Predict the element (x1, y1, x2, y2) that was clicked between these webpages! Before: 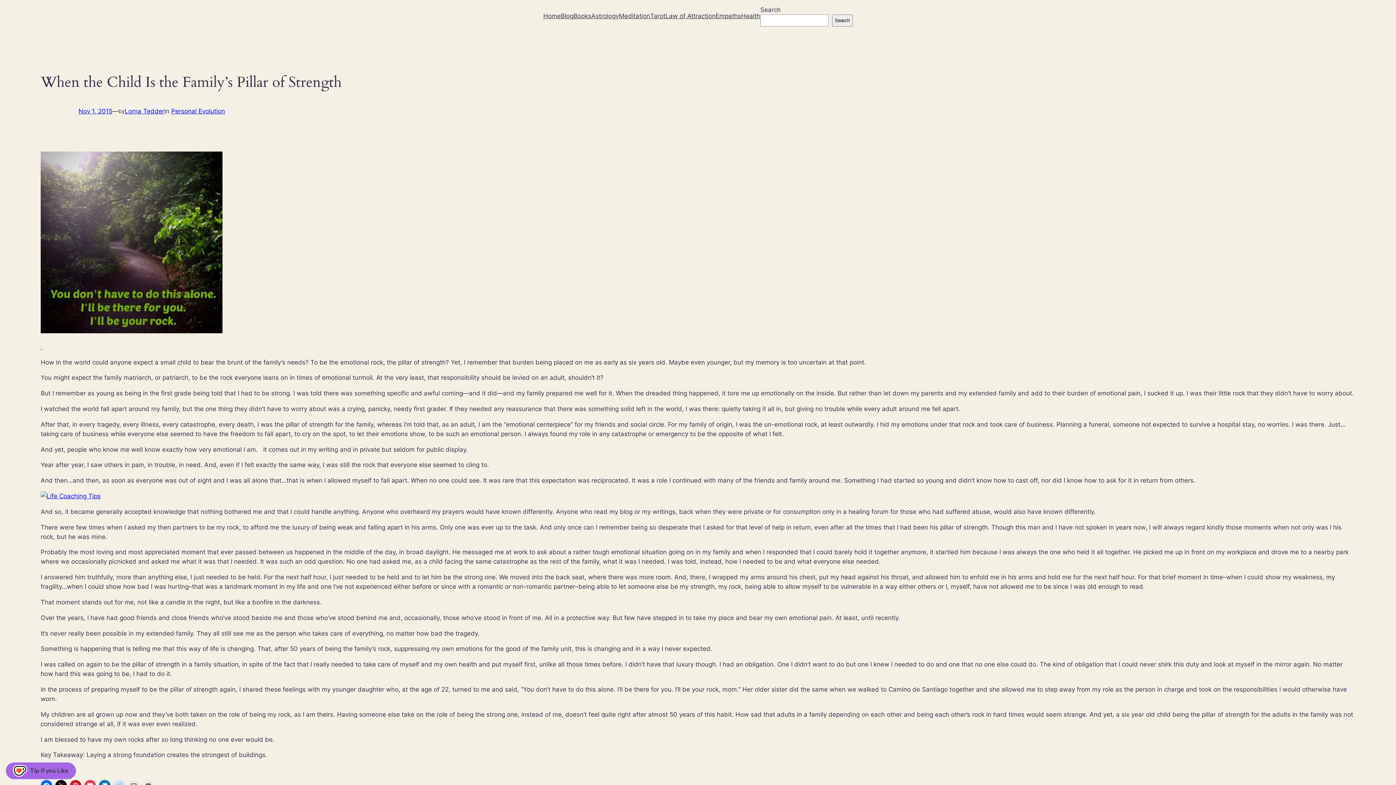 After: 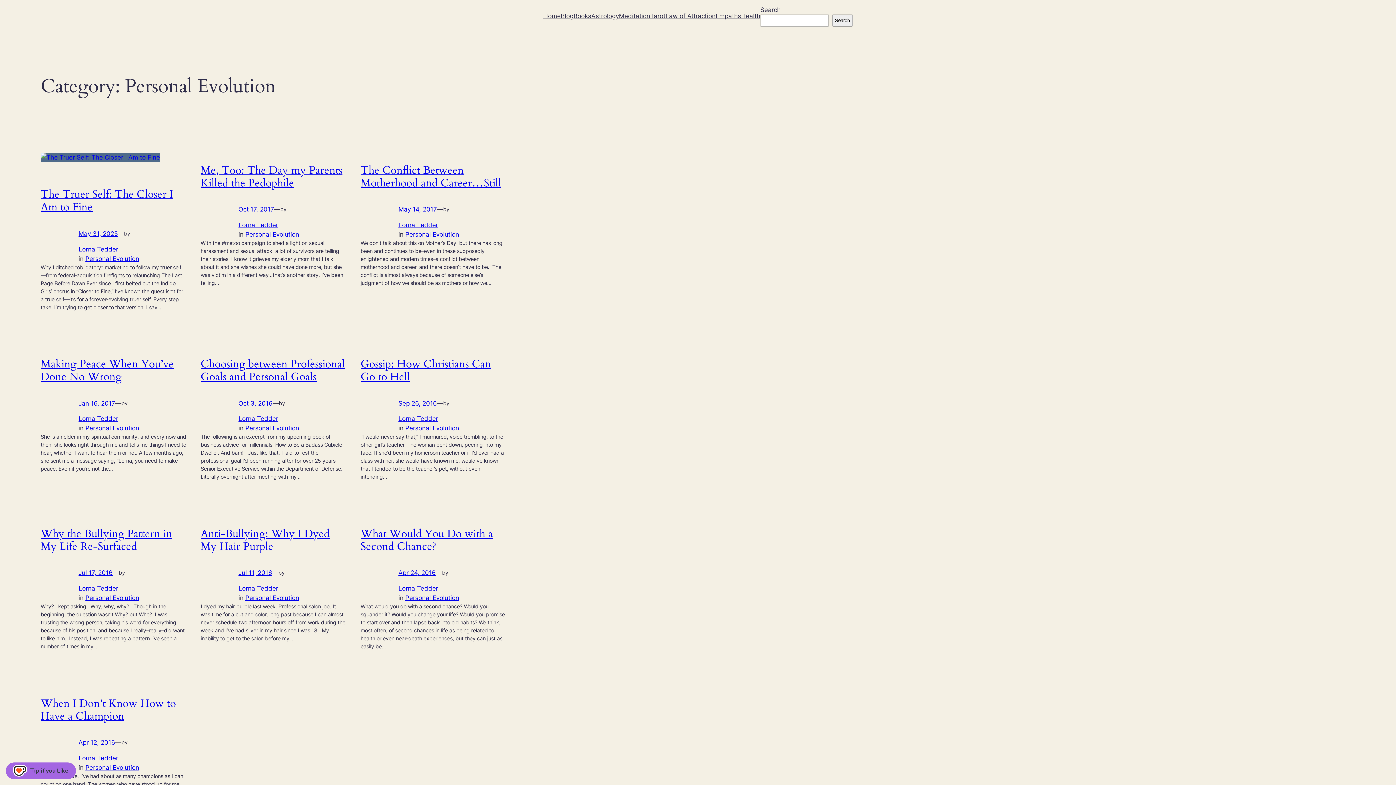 Action: label: Personal Evolution bbox: (171, 107, 225, 115)